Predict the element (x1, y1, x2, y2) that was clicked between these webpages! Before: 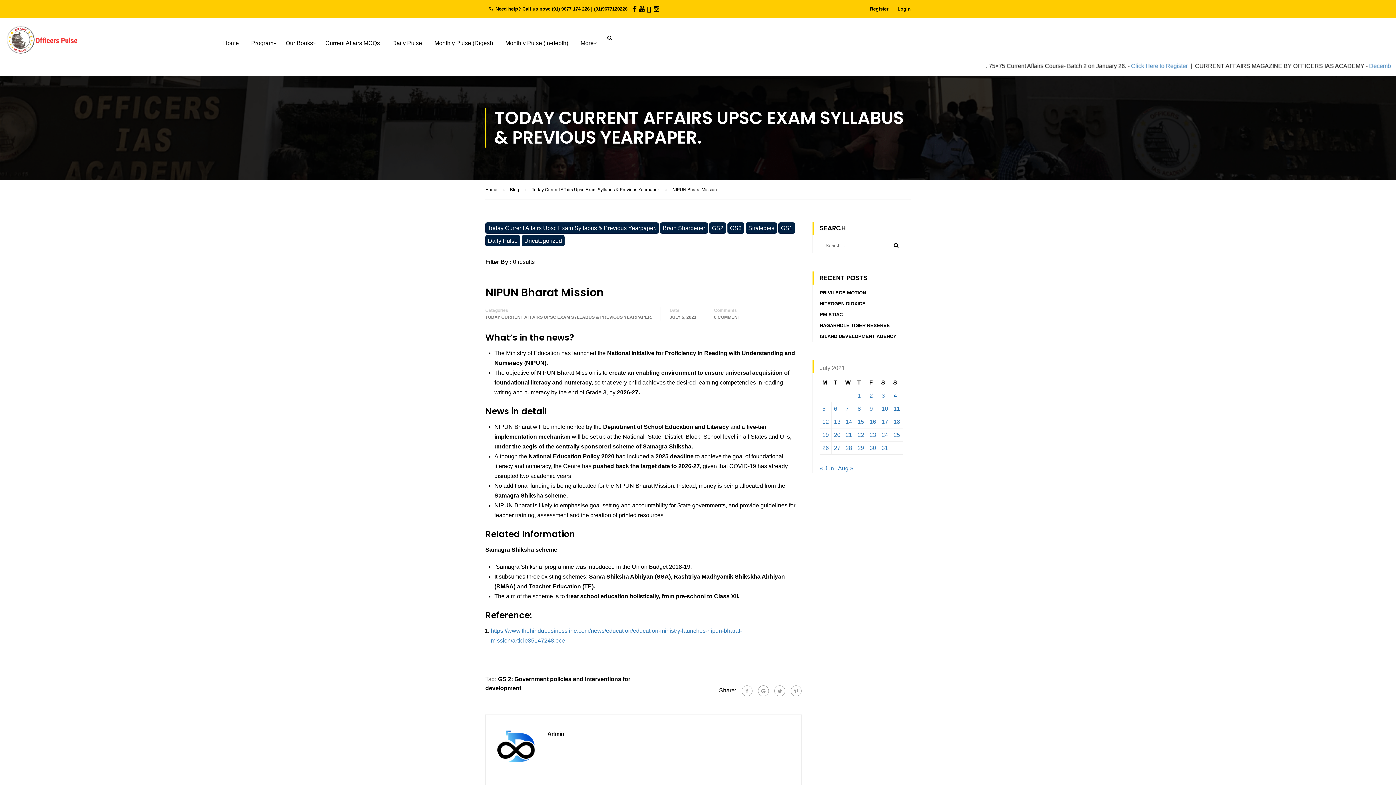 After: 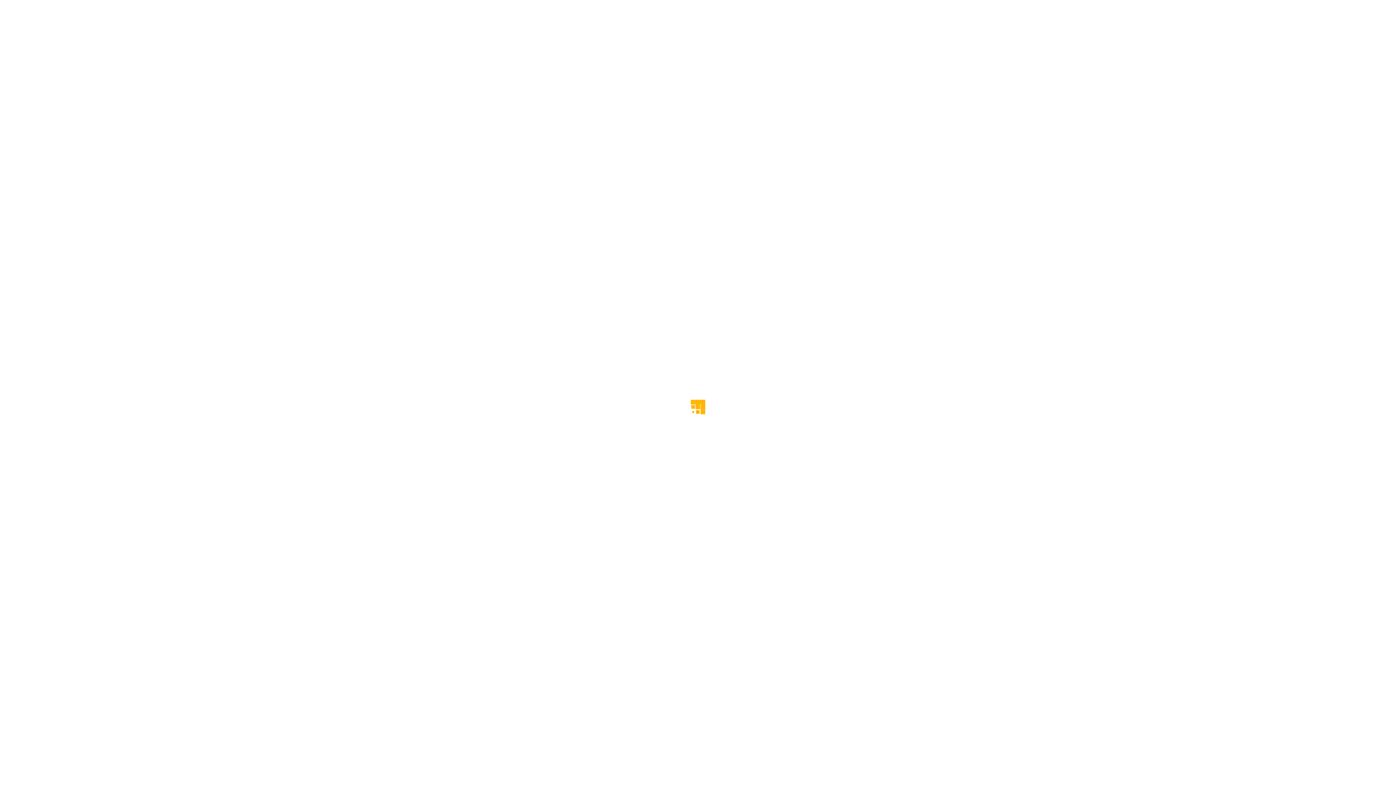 Action: label: Posts published on July 4, 2021 bbox: (893, 392, 897, 398)